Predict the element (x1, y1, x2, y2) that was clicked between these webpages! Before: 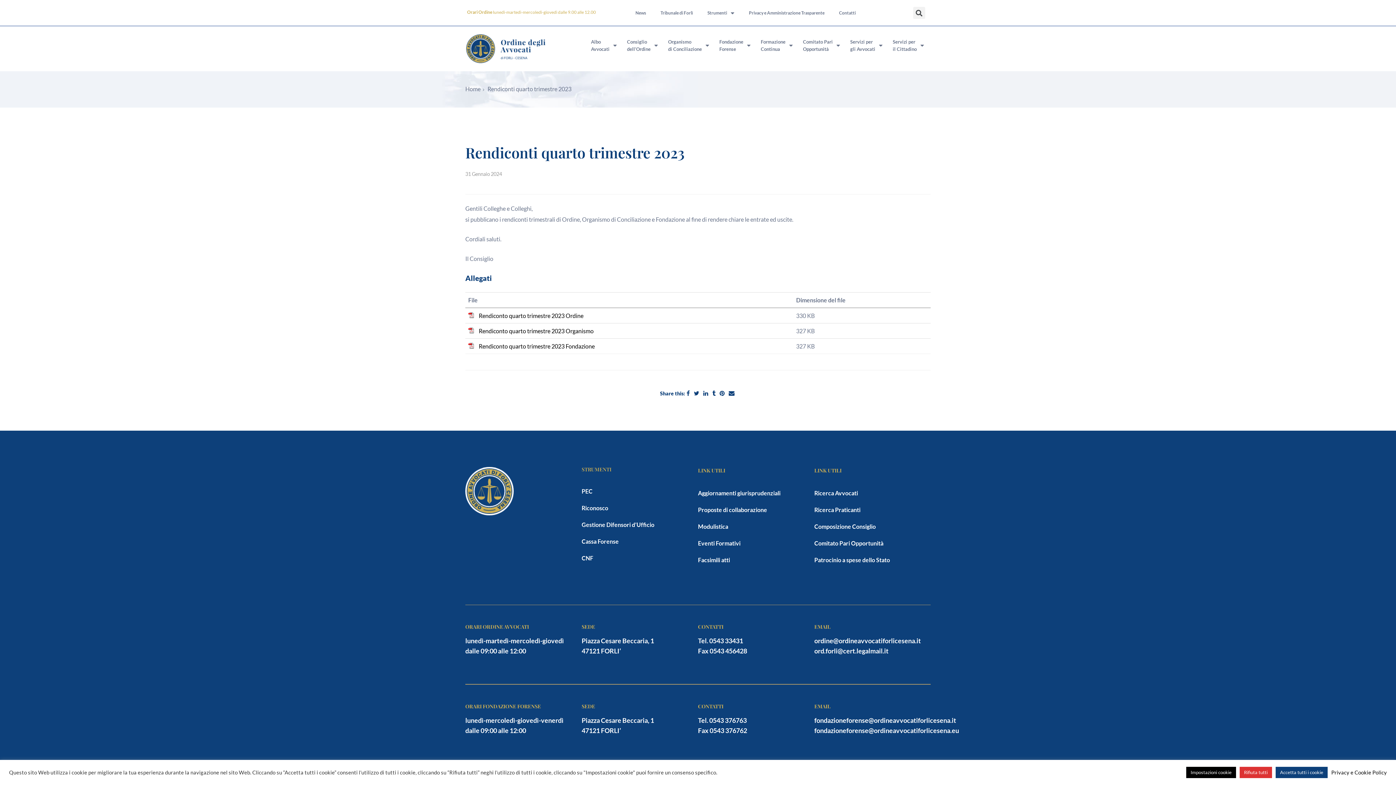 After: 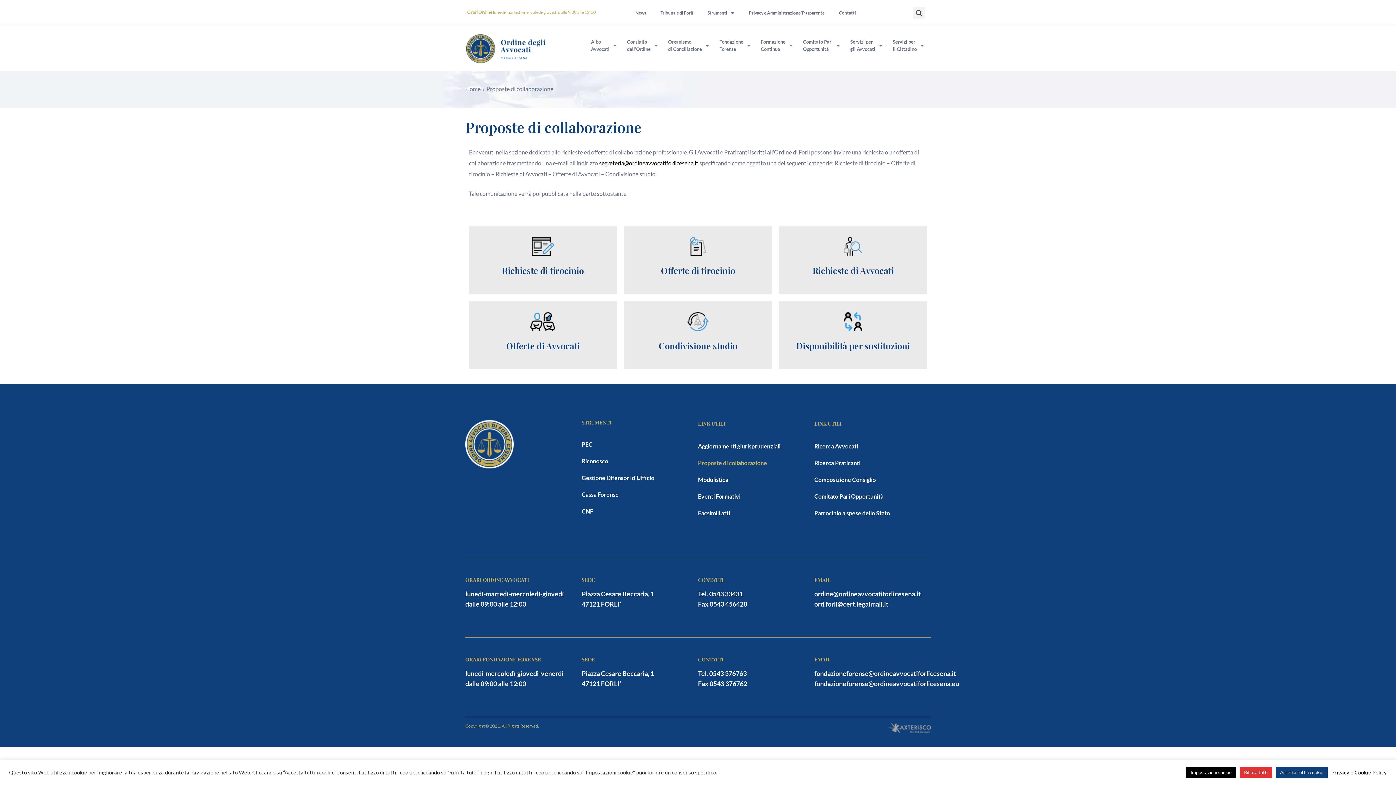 Action: bbox: (698, 501, 814, 518) label: Proposte di collaborazione